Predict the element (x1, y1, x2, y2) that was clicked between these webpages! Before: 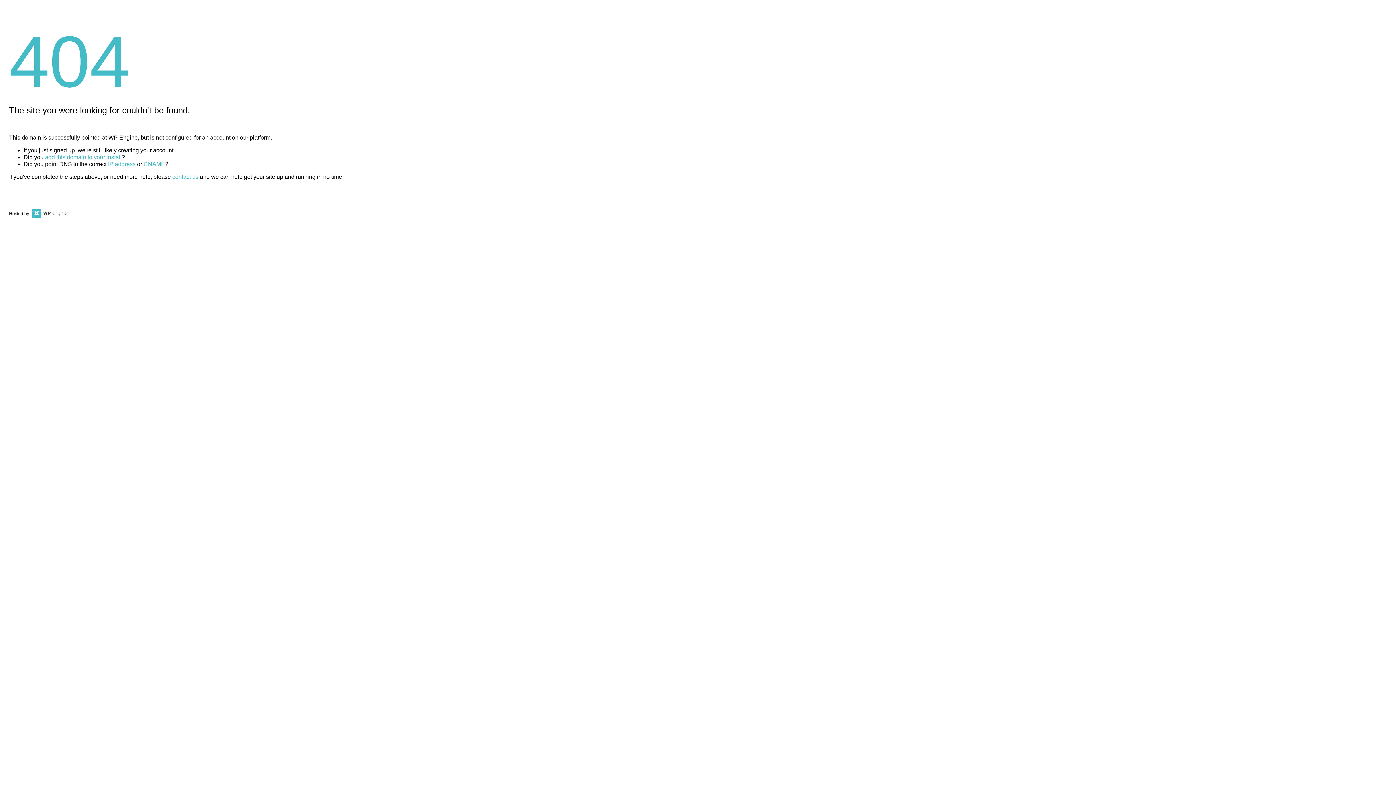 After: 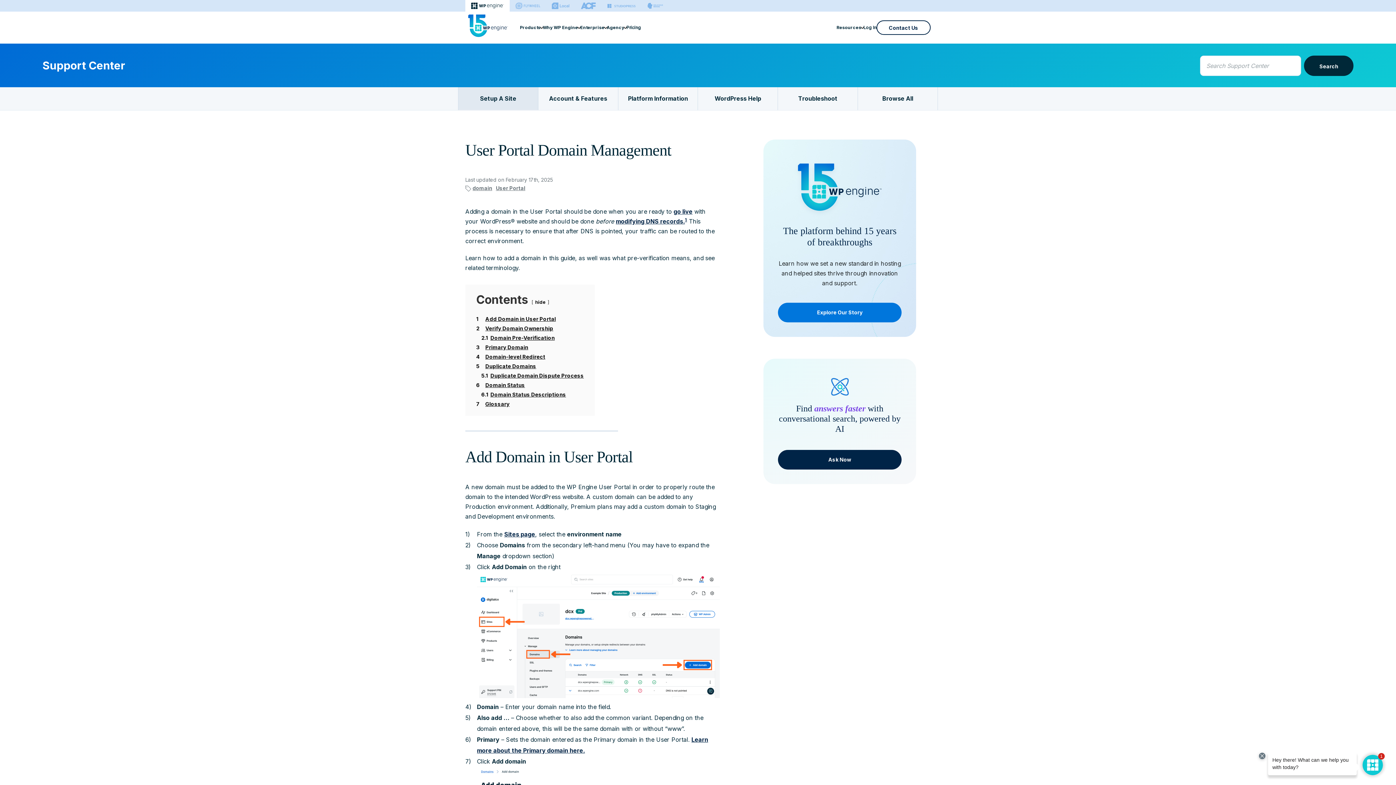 Action: bbox: (45, 154, 121, 160) label: add this domain to your install